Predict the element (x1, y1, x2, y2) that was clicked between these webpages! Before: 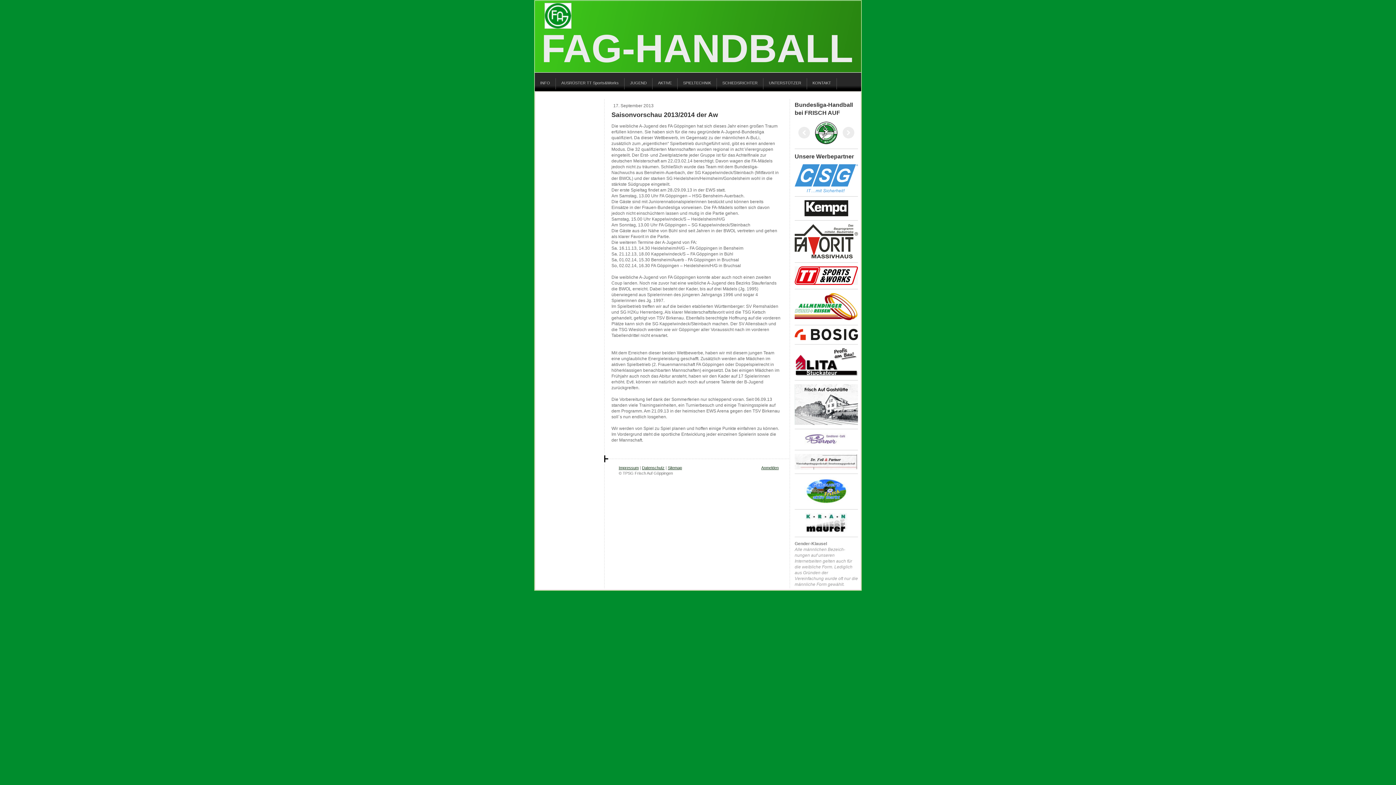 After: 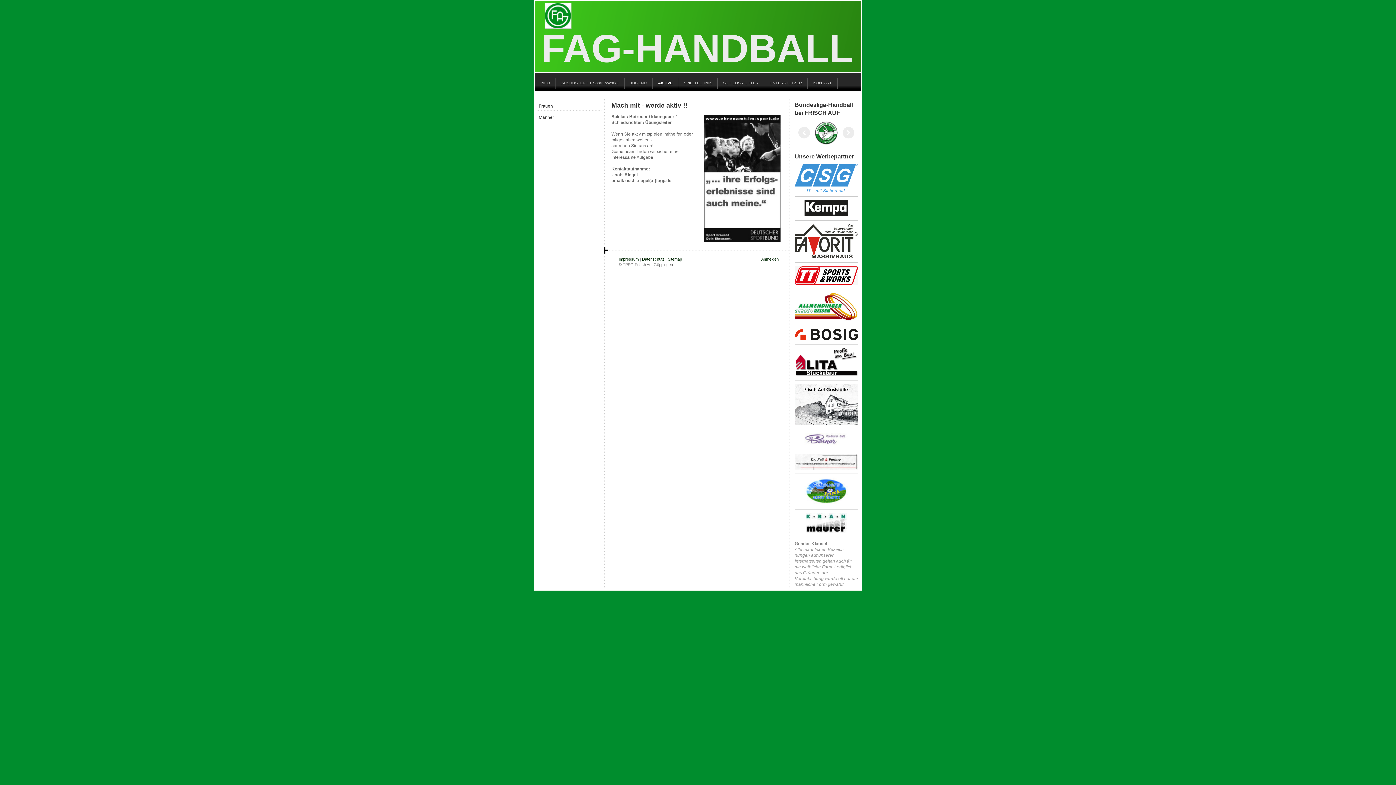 Action: label: AKTIVE bbox: (652, 78, 677, 89)